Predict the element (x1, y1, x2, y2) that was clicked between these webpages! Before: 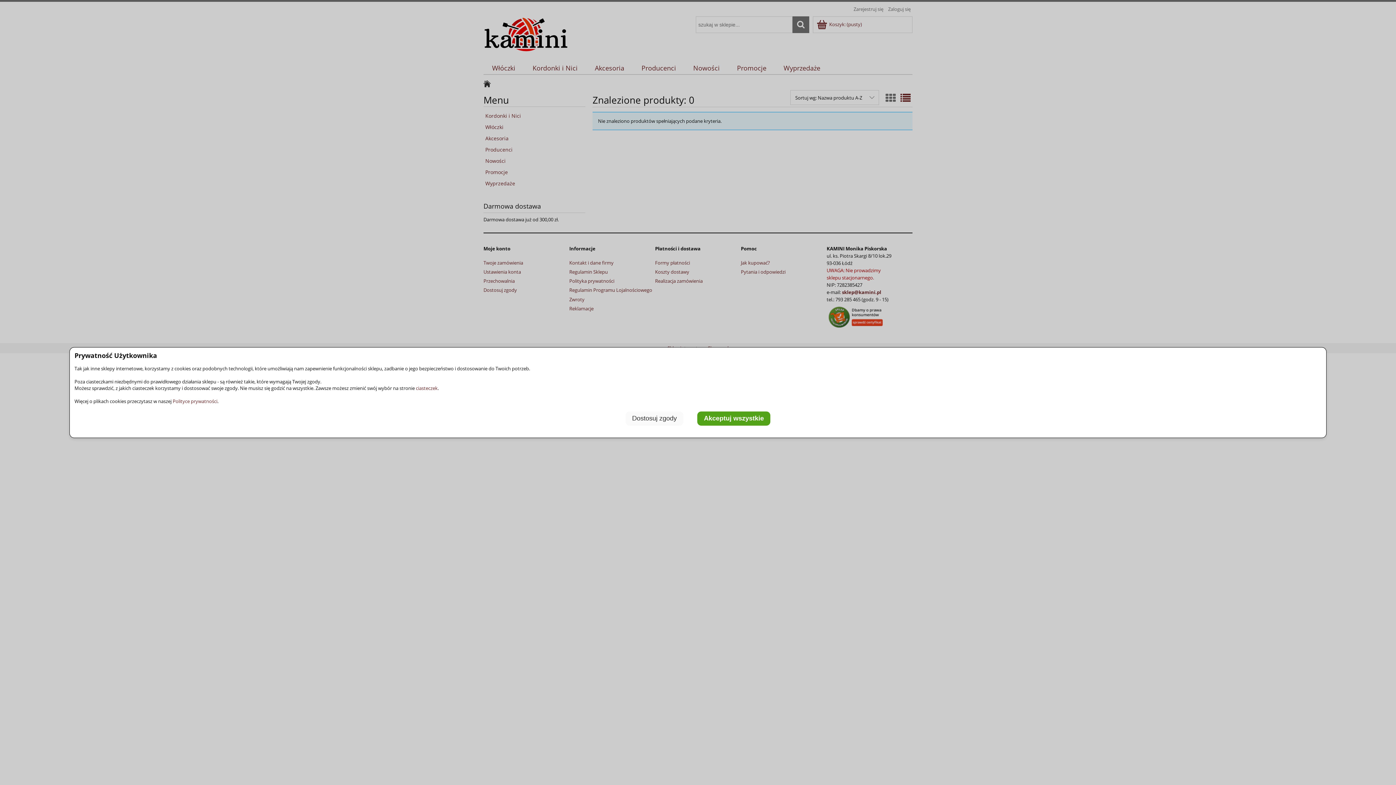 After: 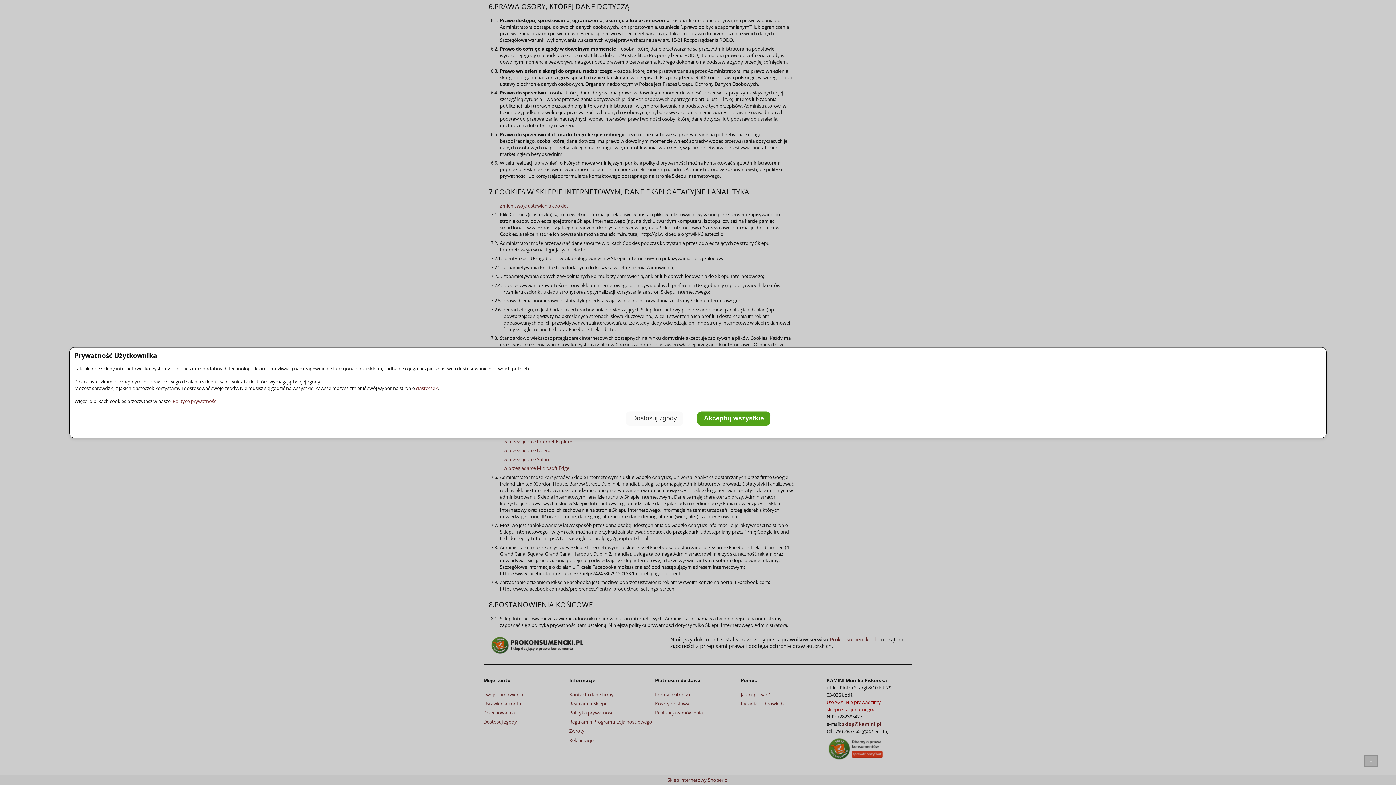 Action: label: ciasteczek bbox: (416, 385, 437, 391)